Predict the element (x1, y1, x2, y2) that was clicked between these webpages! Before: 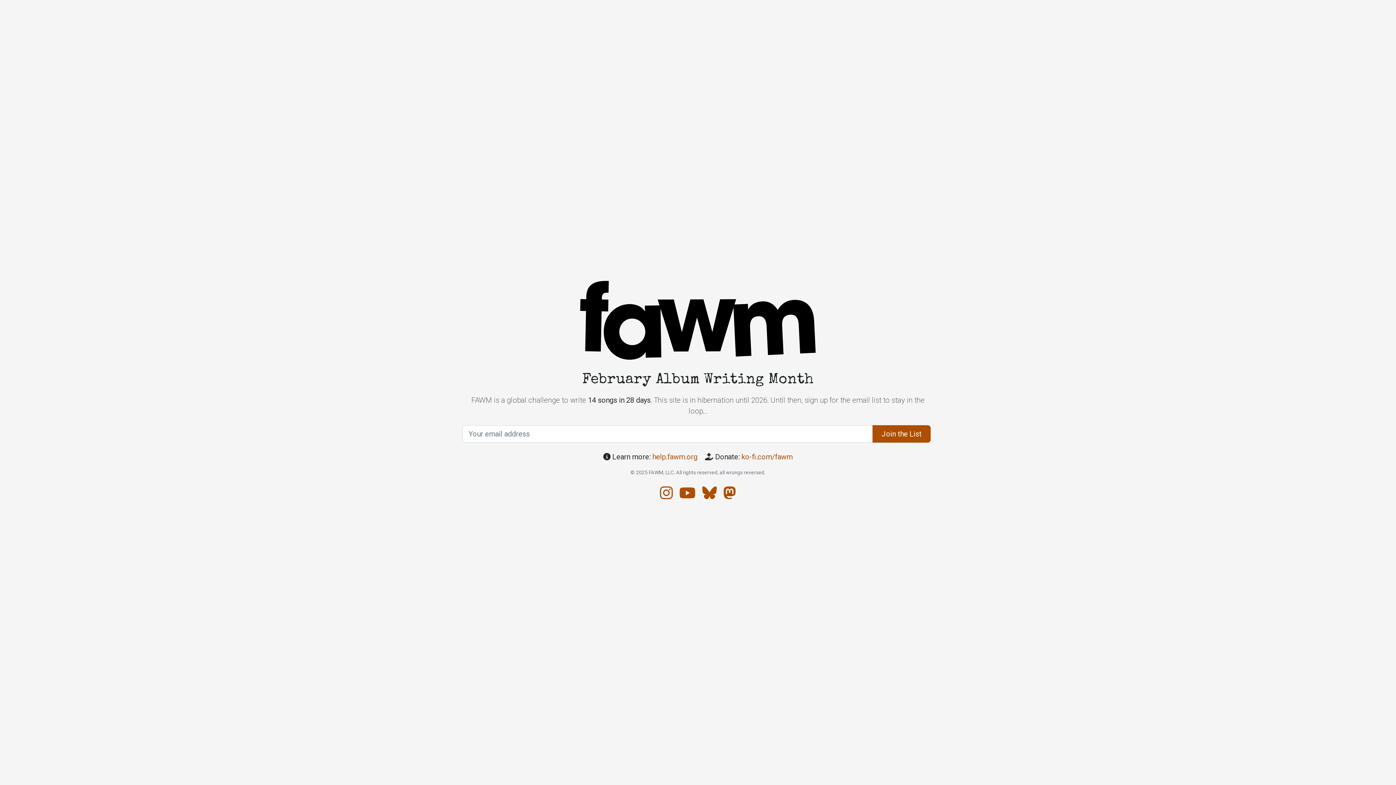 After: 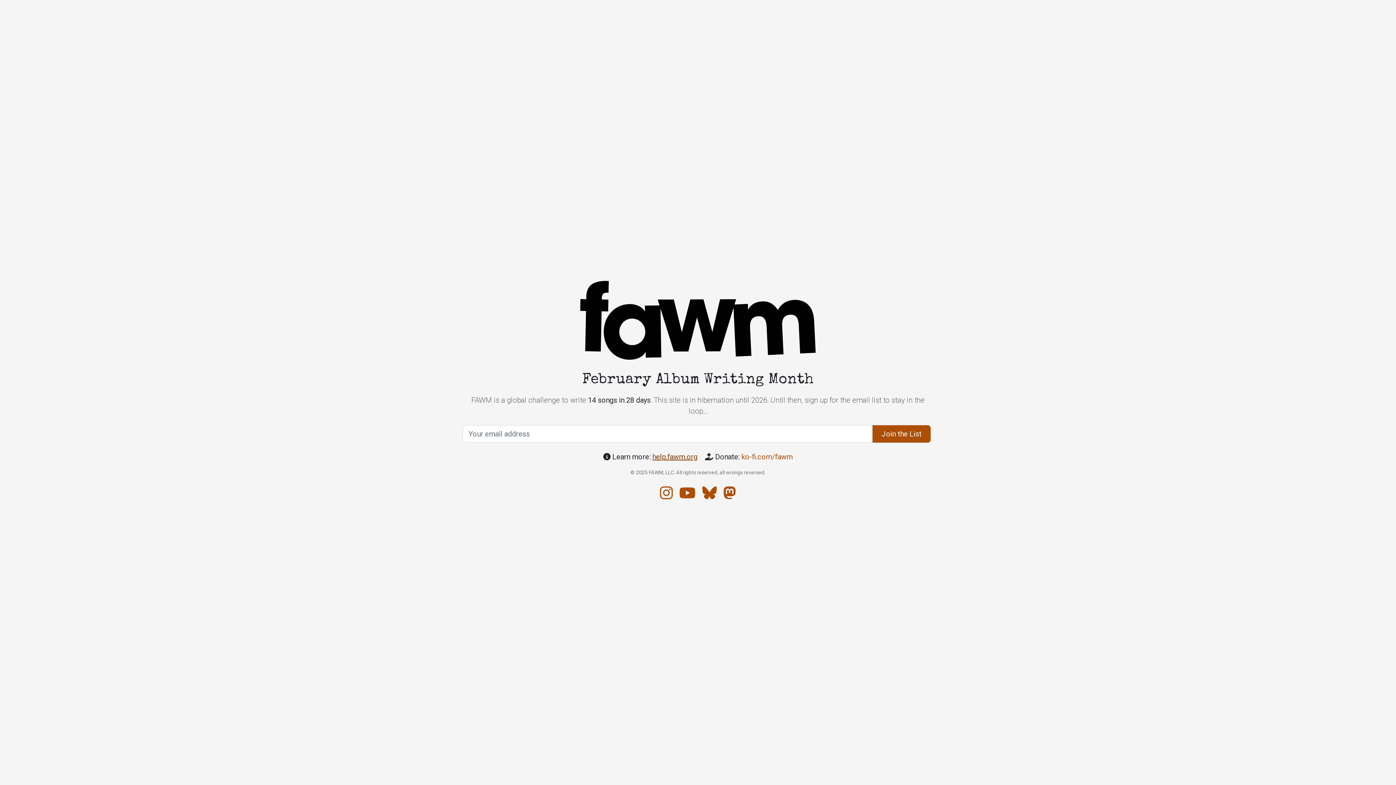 Action: label: help.fawm.org bbox: (652, 452, 697, 461)